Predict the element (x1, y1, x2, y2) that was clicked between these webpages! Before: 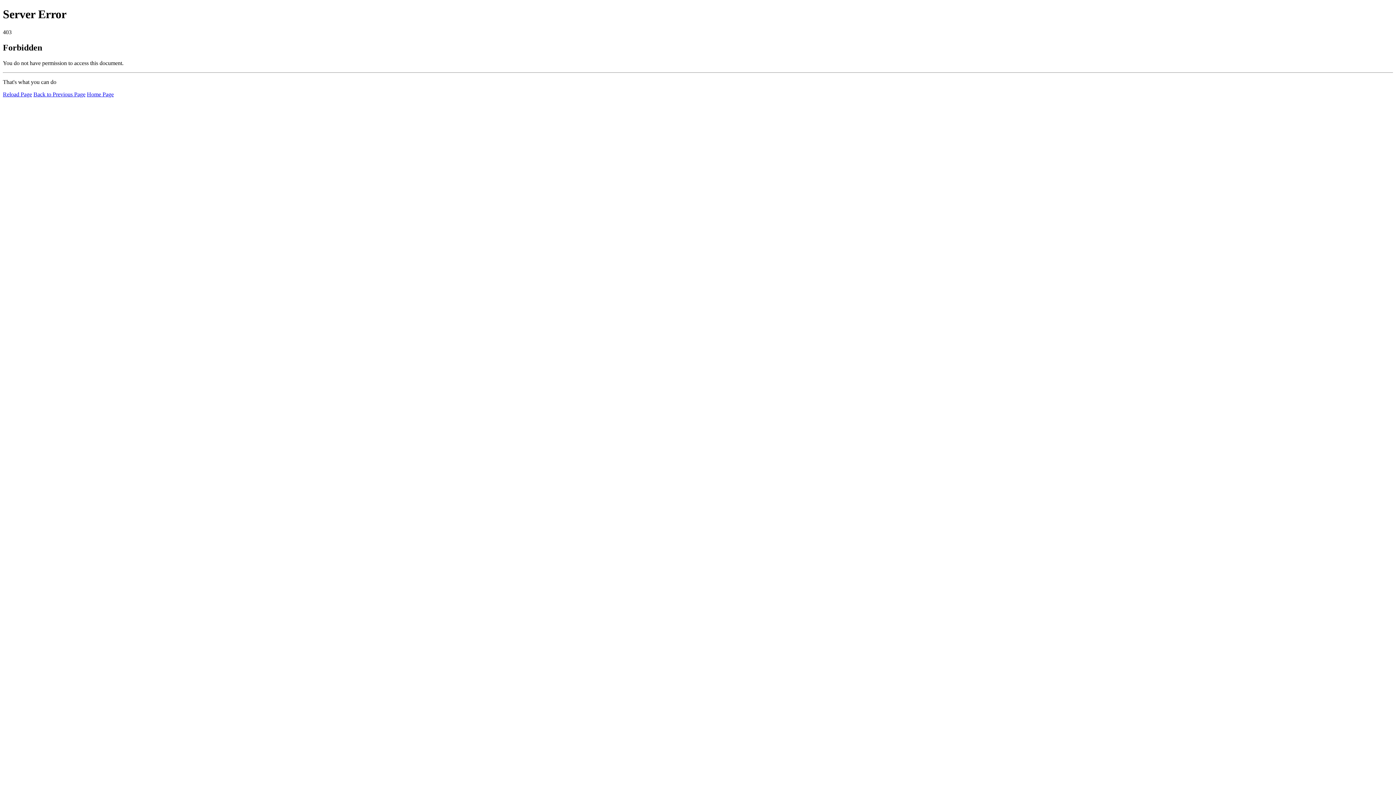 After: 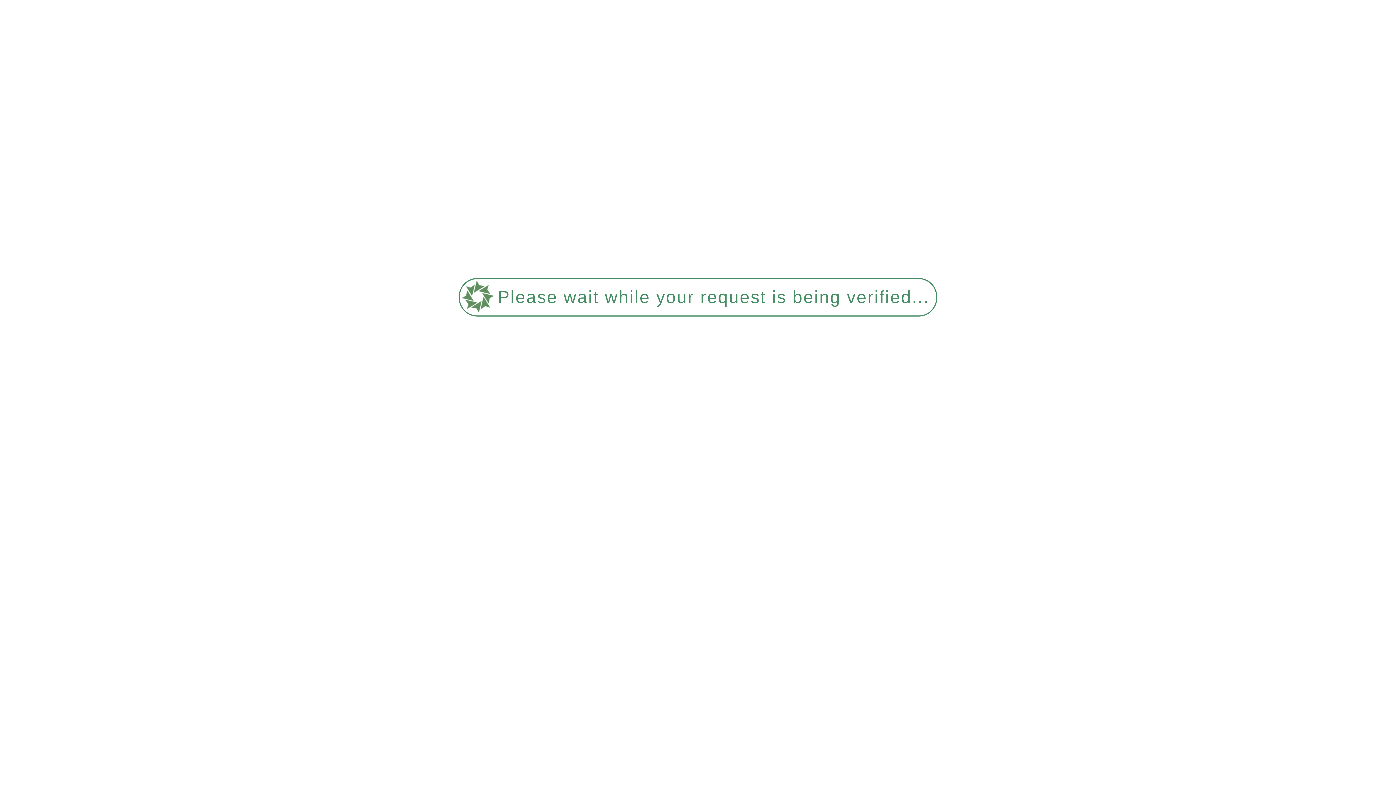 Action: bbox: (86, 91, 113, 97) label: Home Page